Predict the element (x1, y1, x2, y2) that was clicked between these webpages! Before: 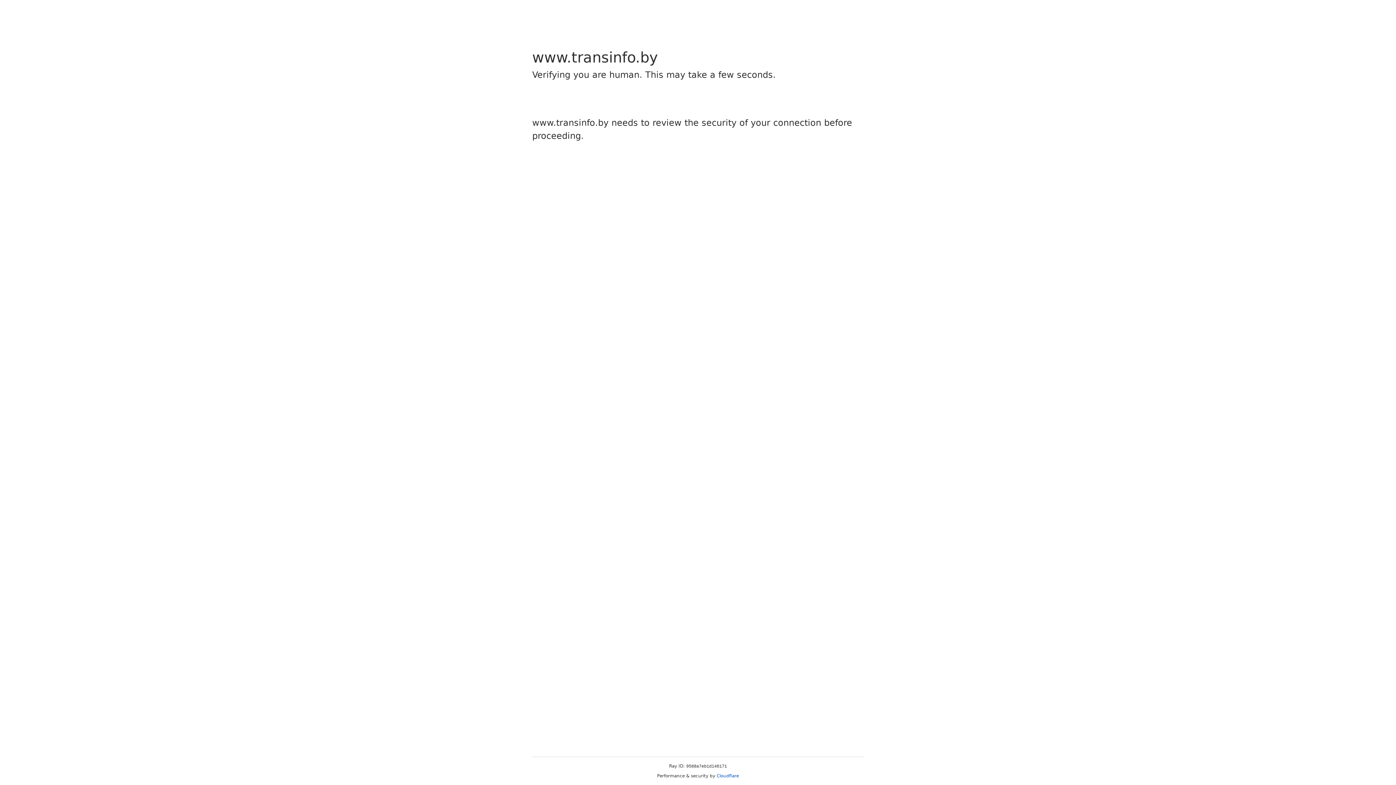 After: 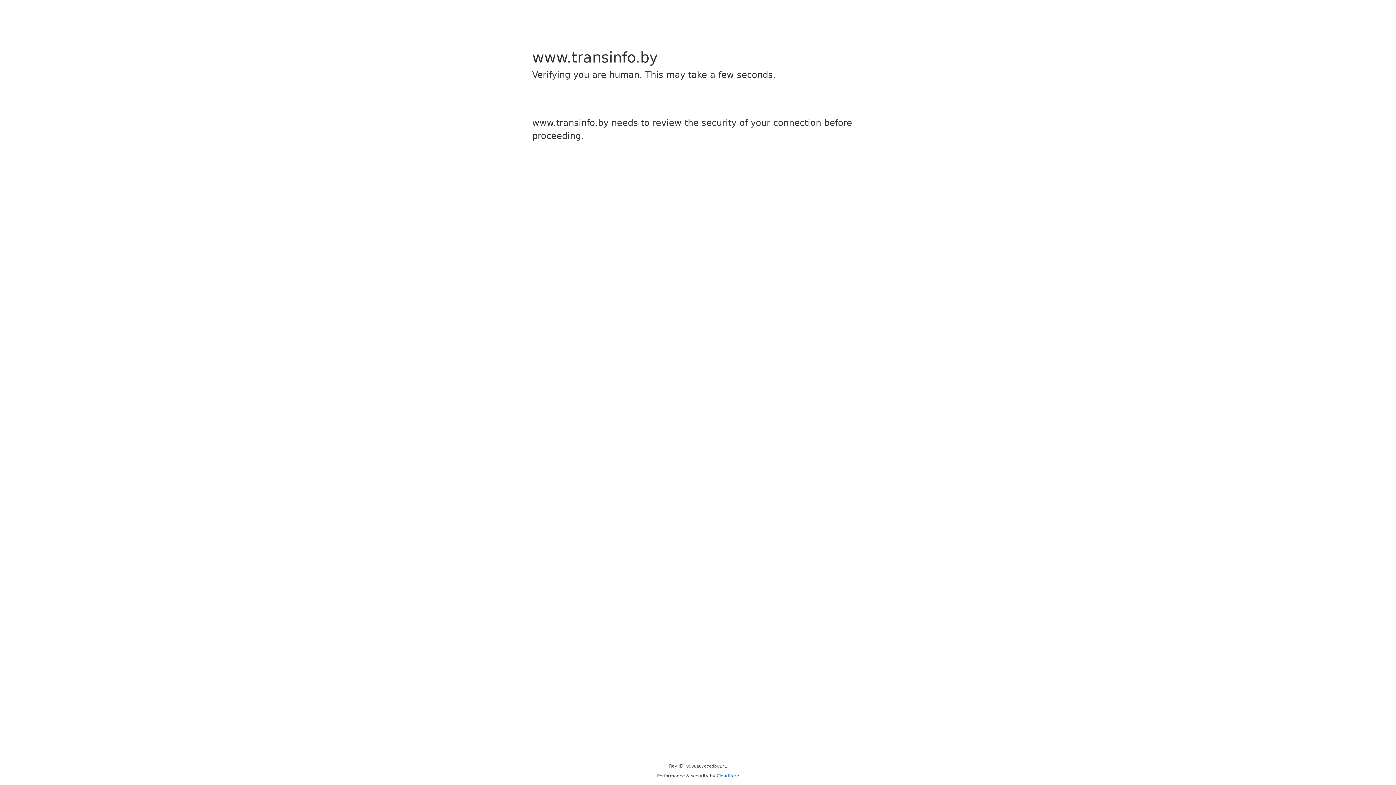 Action: bbox: (716, 773, 739, 778) label: Cloudflare